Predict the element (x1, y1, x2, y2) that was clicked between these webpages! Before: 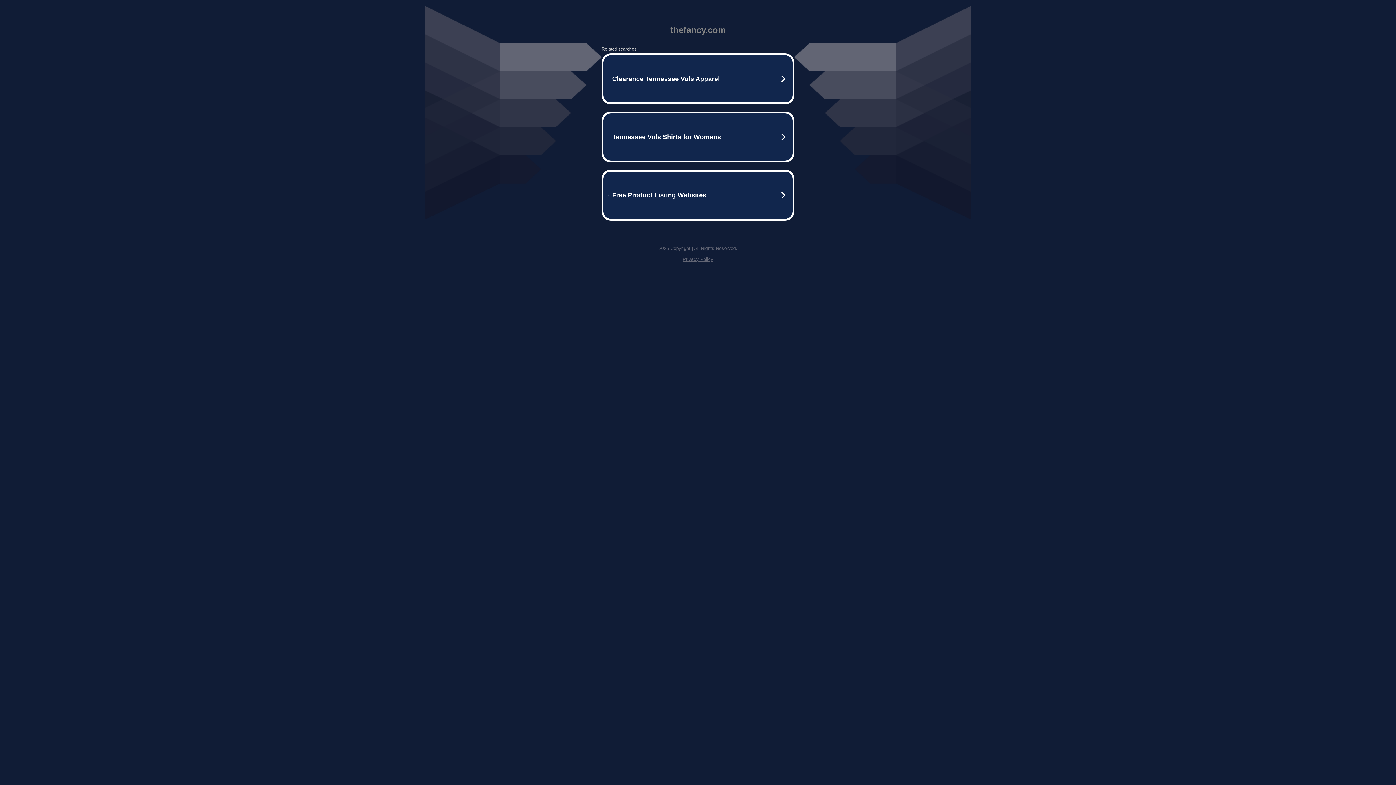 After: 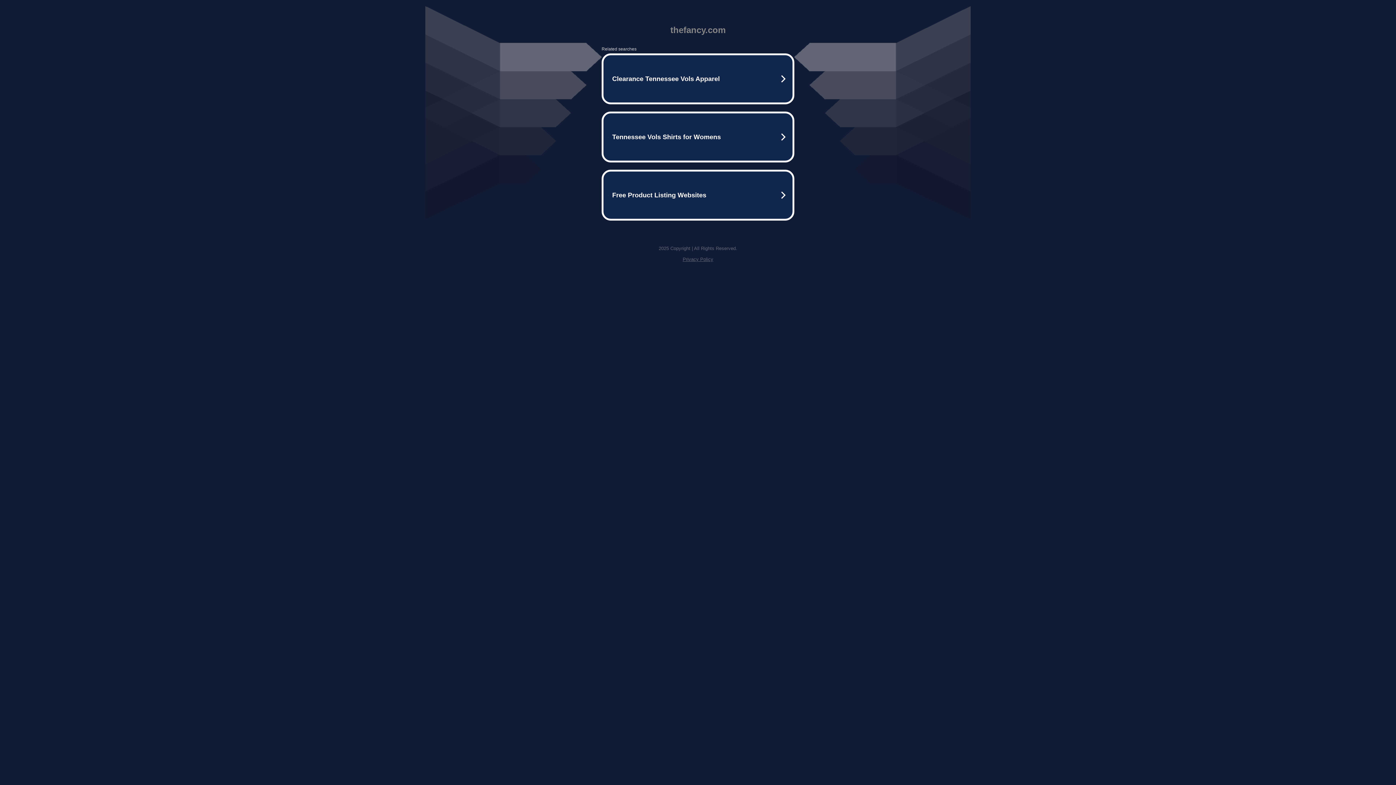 Action: label: Privacy Policy bbox: (682, 256, 713, 262)